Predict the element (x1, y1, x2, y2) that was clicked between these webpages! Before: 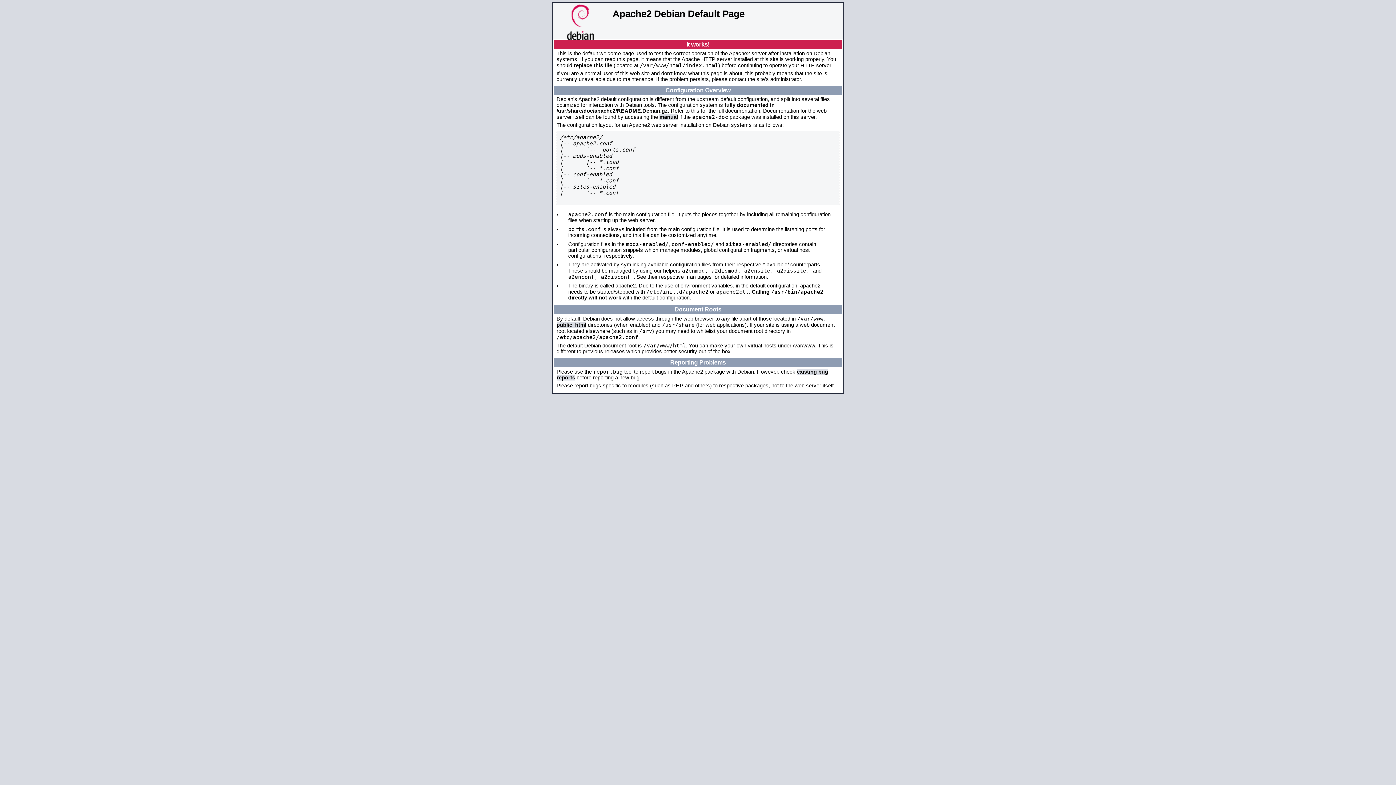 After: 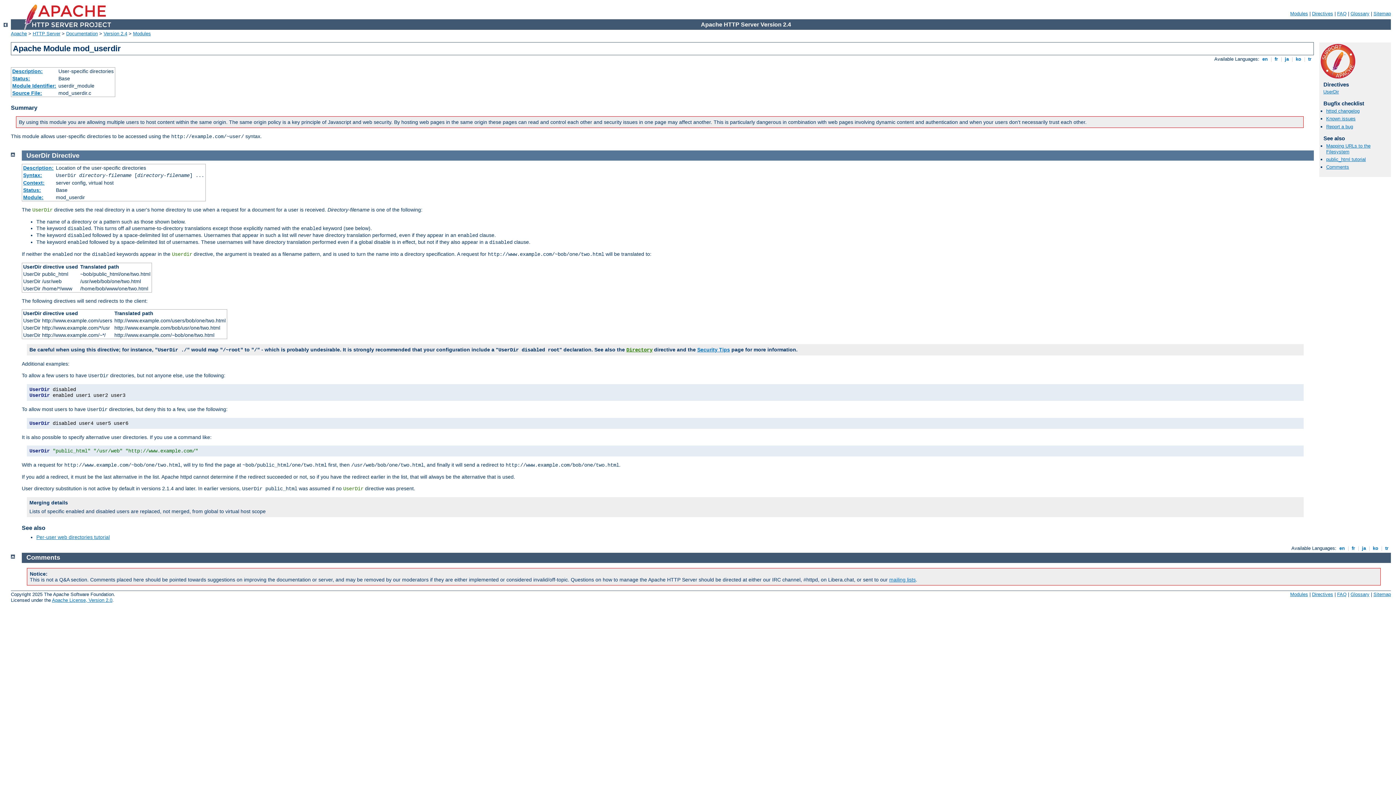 Action: bbox: (556, 322, 586, 328) label: public_html